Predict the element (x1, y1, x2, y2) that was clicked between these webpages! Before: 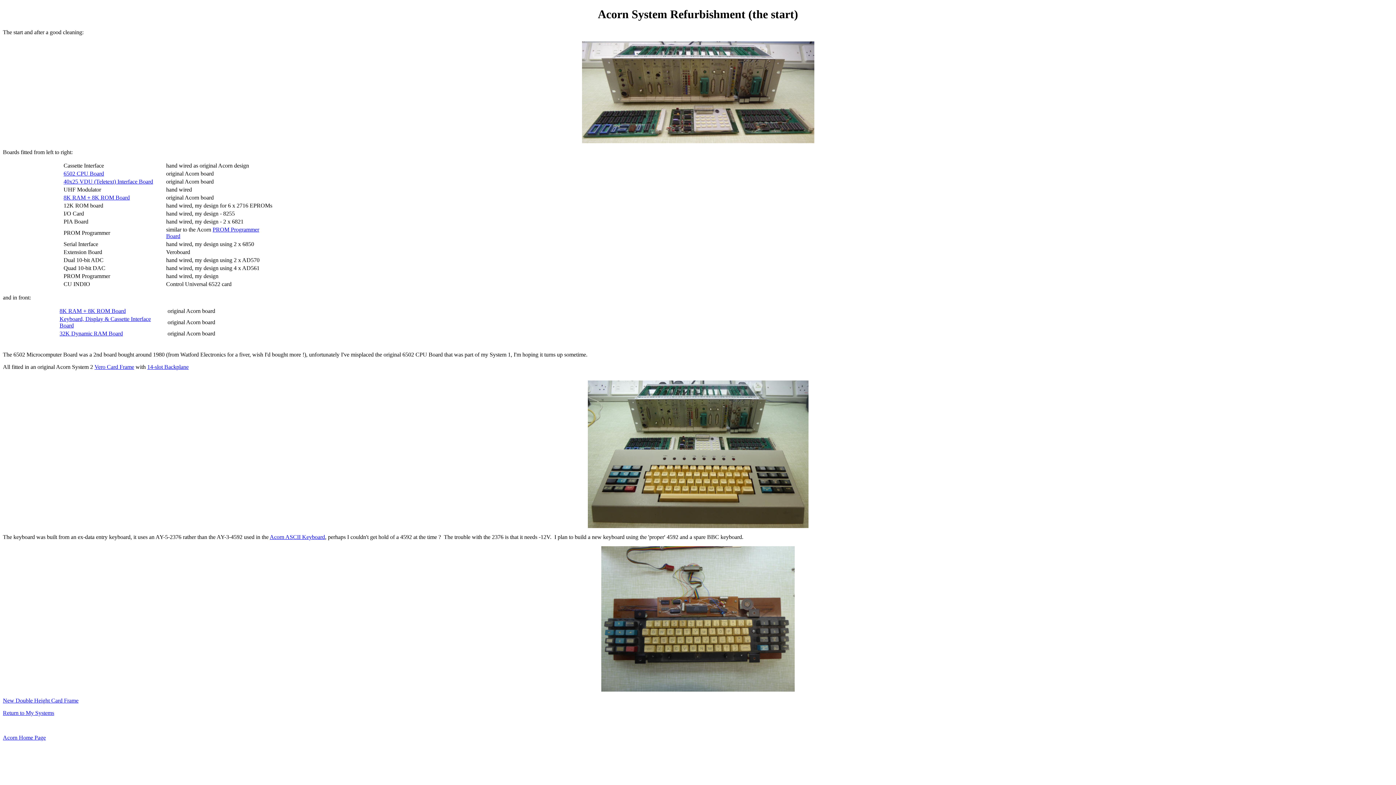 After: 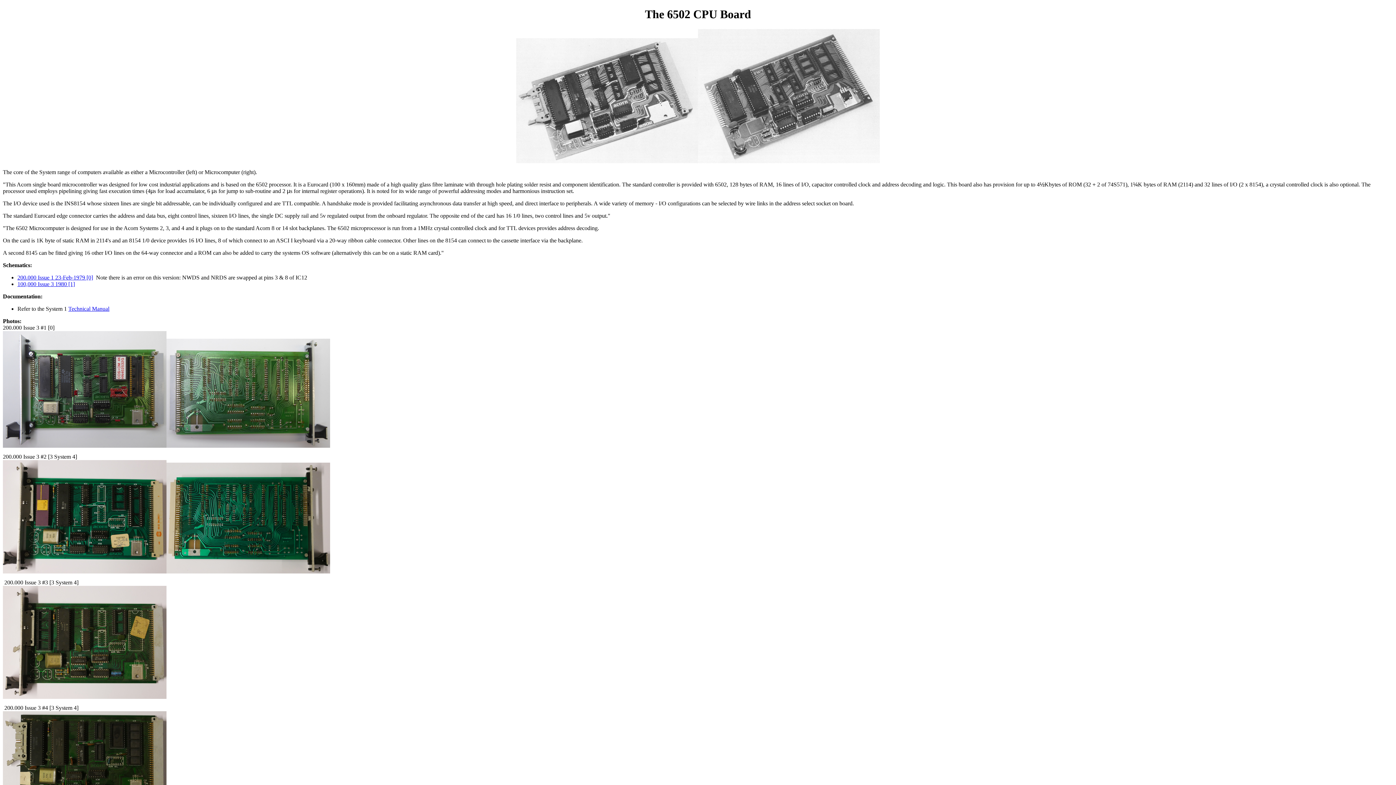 Action: label: 6502 CPU Board bbox: (63, 170, 104, 176)